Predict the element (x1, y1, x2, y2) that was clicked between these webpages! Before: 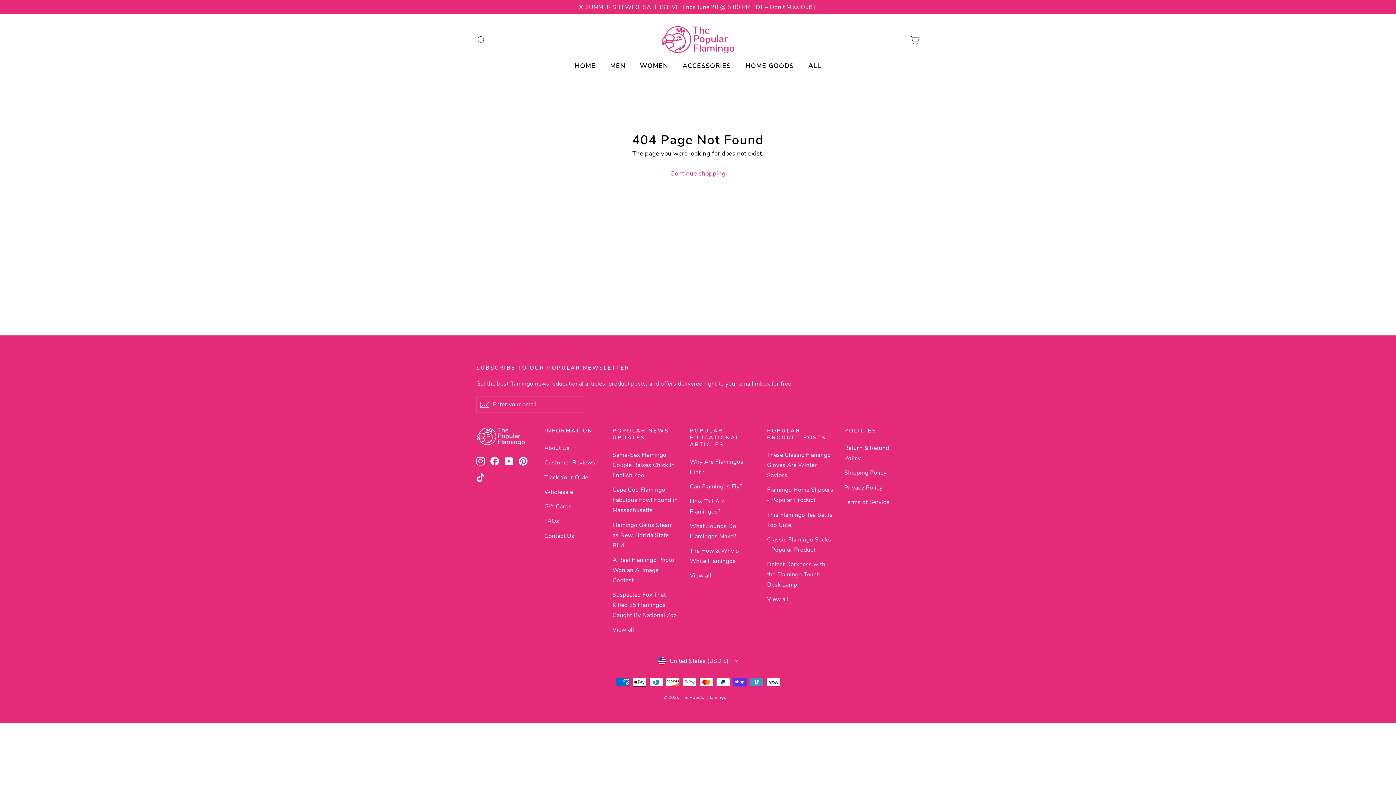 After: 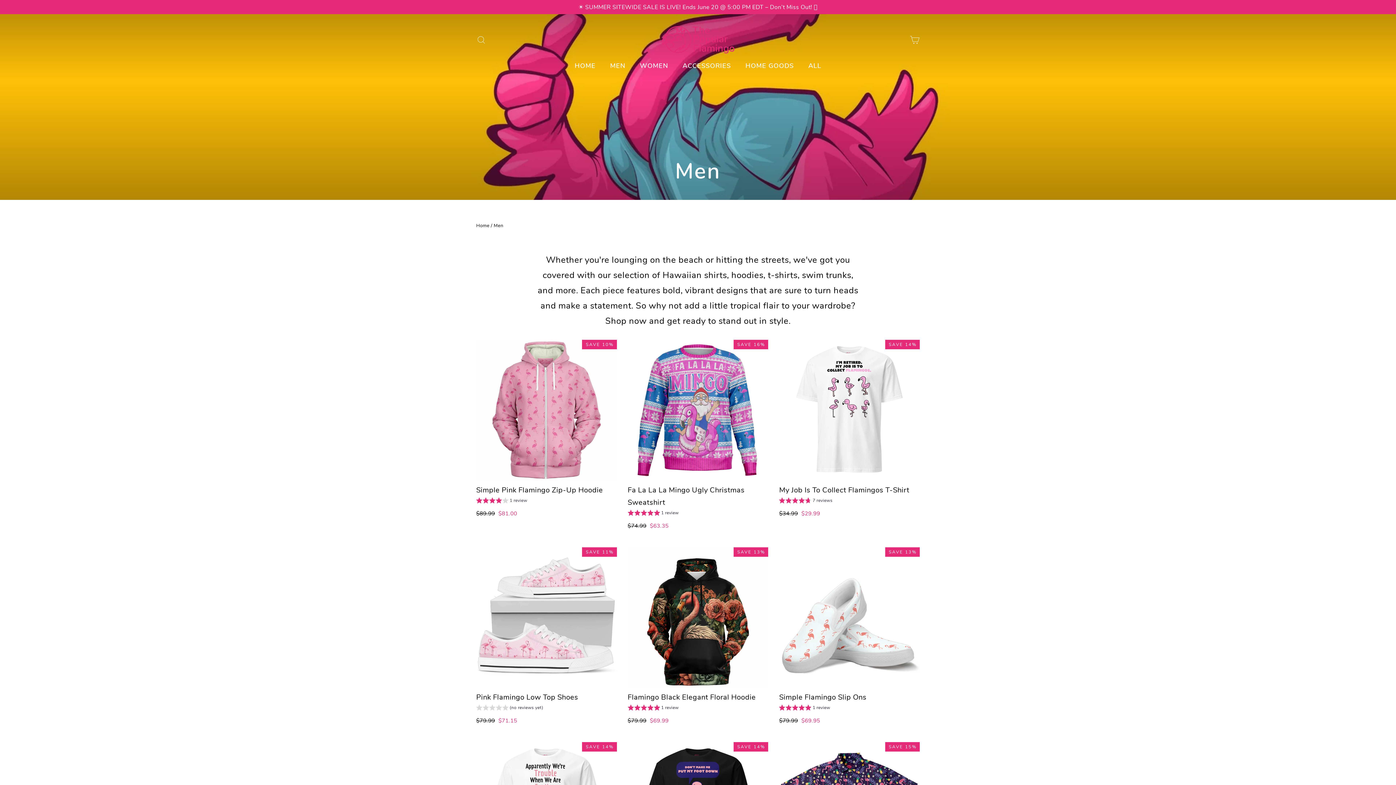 Action: label: MEN bbox: (603, 58, 632, 73)